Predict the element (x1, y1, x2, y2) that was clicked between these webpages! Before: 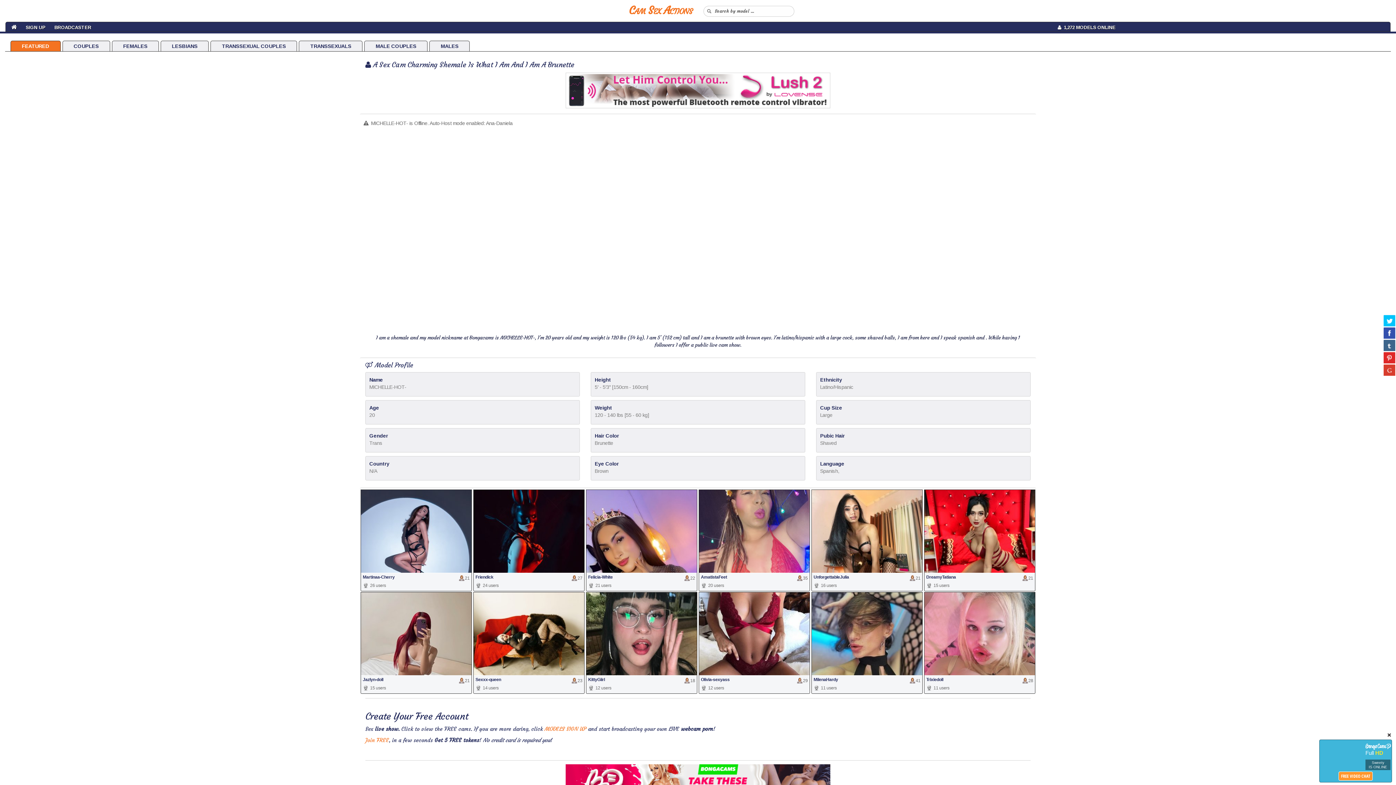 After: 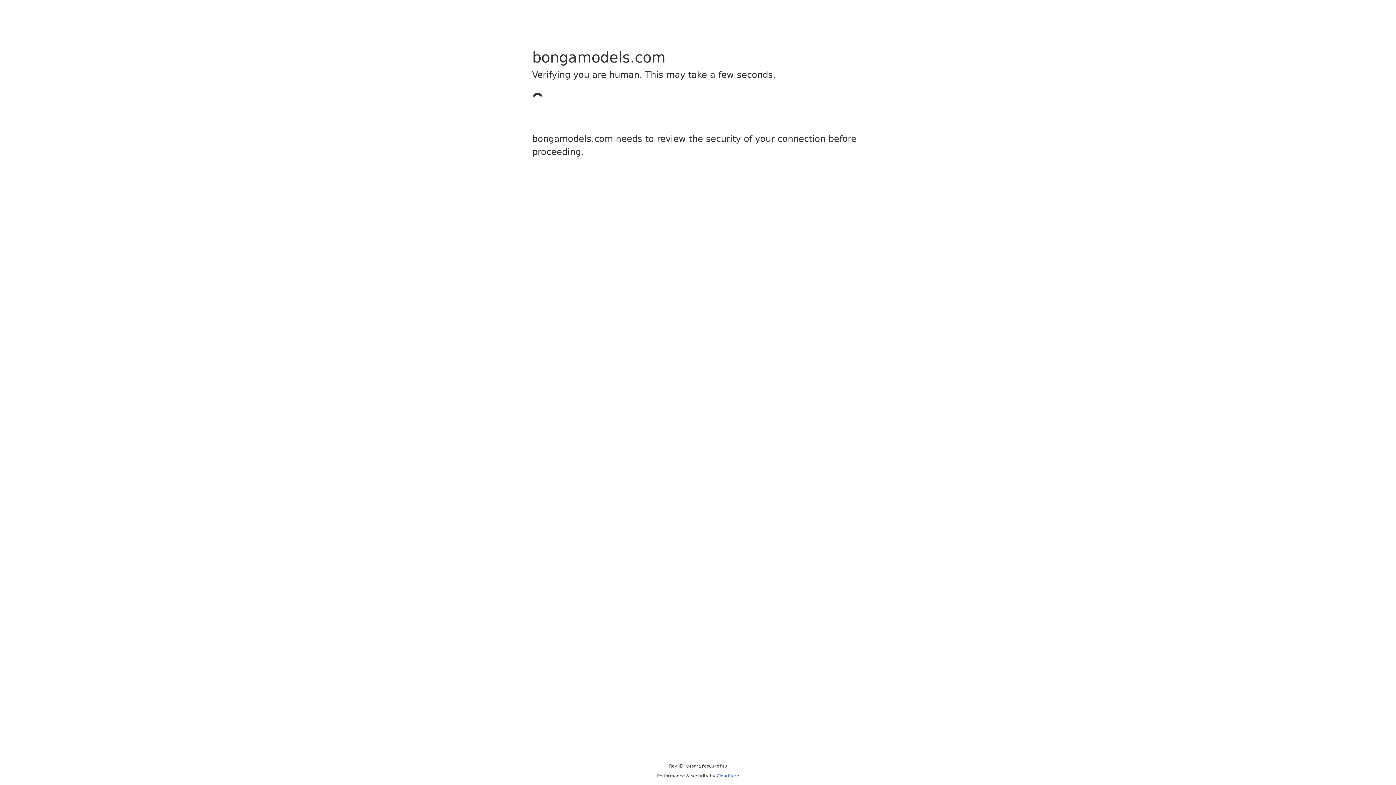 Action: bbox: (50, 22, 94, 31) label: BROADCASTER